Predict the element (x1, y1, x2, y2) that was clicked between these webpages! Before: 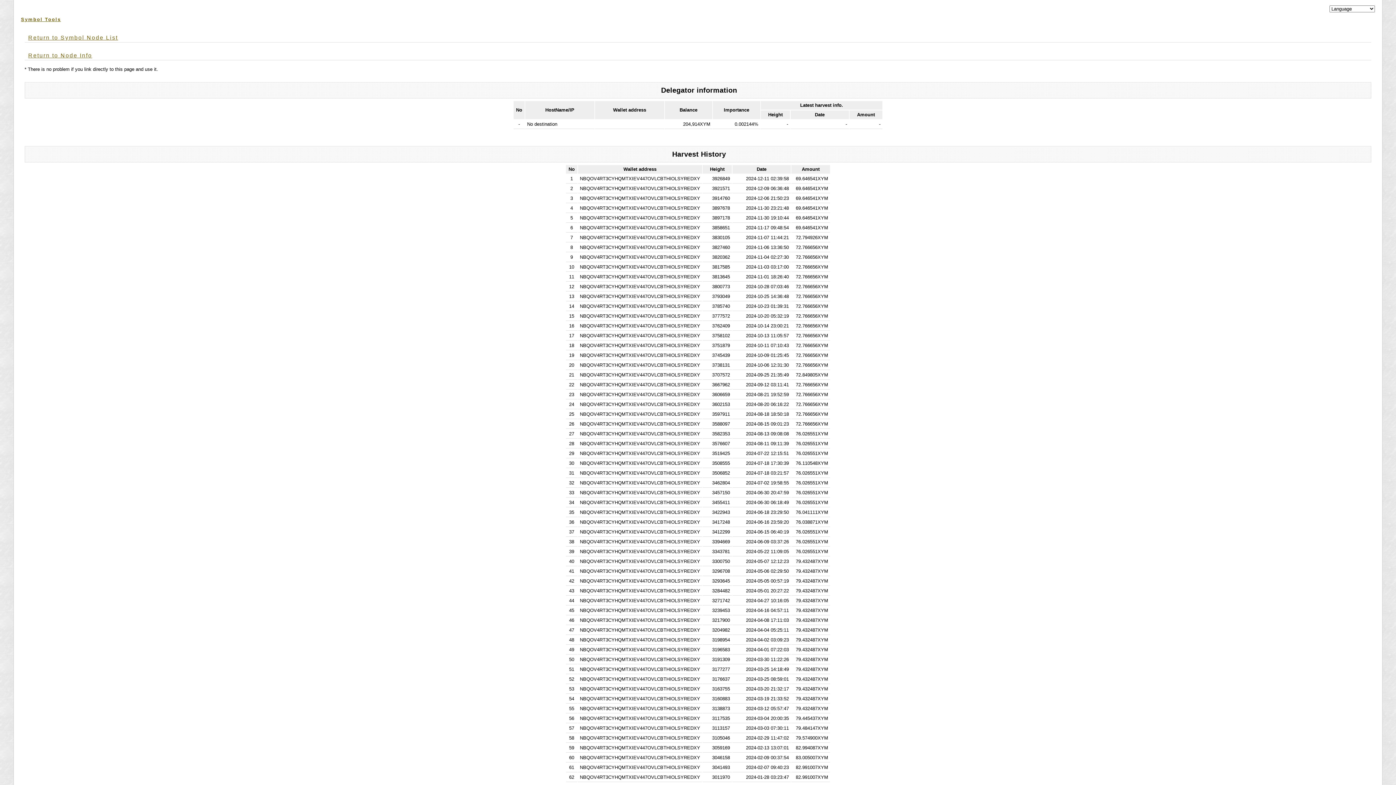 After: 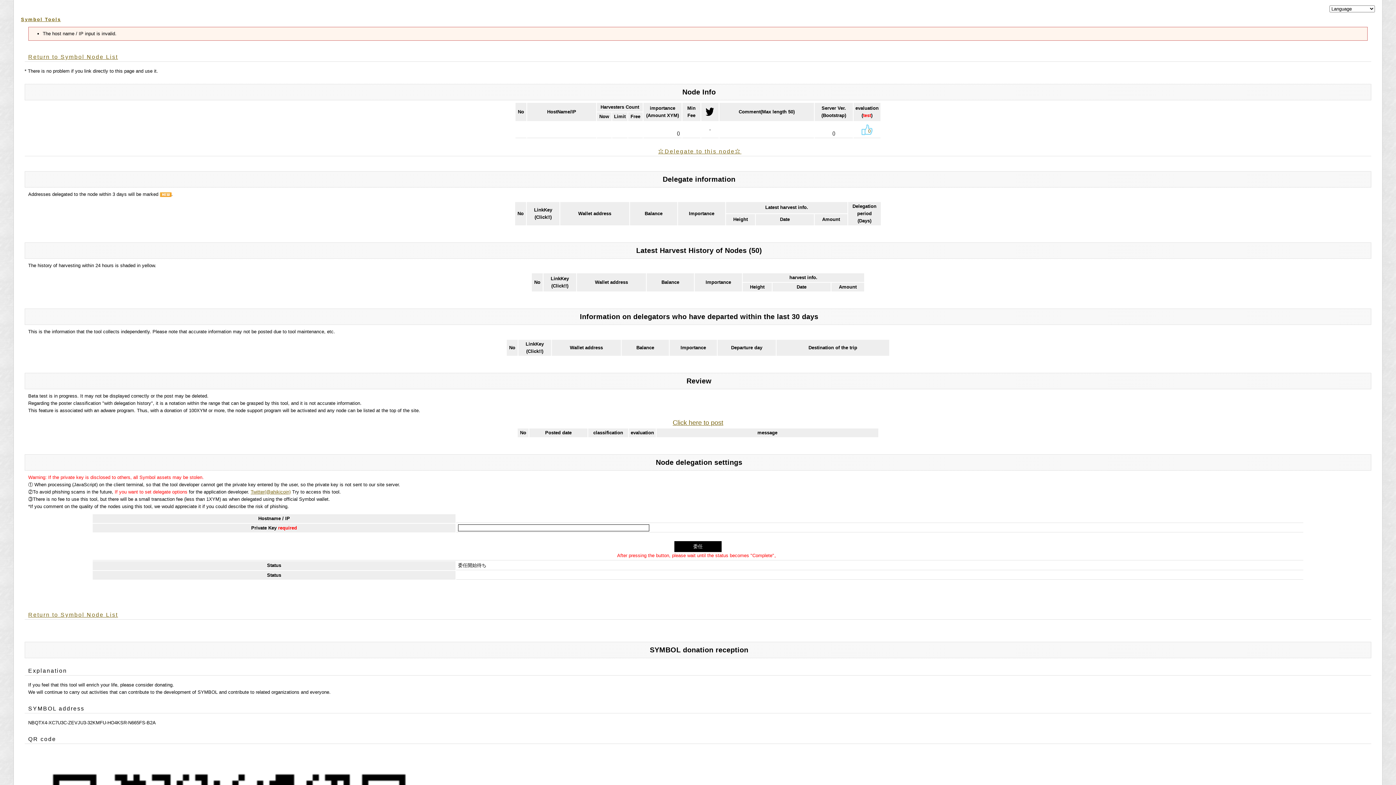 Action: bbox: (28, 52, 92, 58) label: Return to Node Info